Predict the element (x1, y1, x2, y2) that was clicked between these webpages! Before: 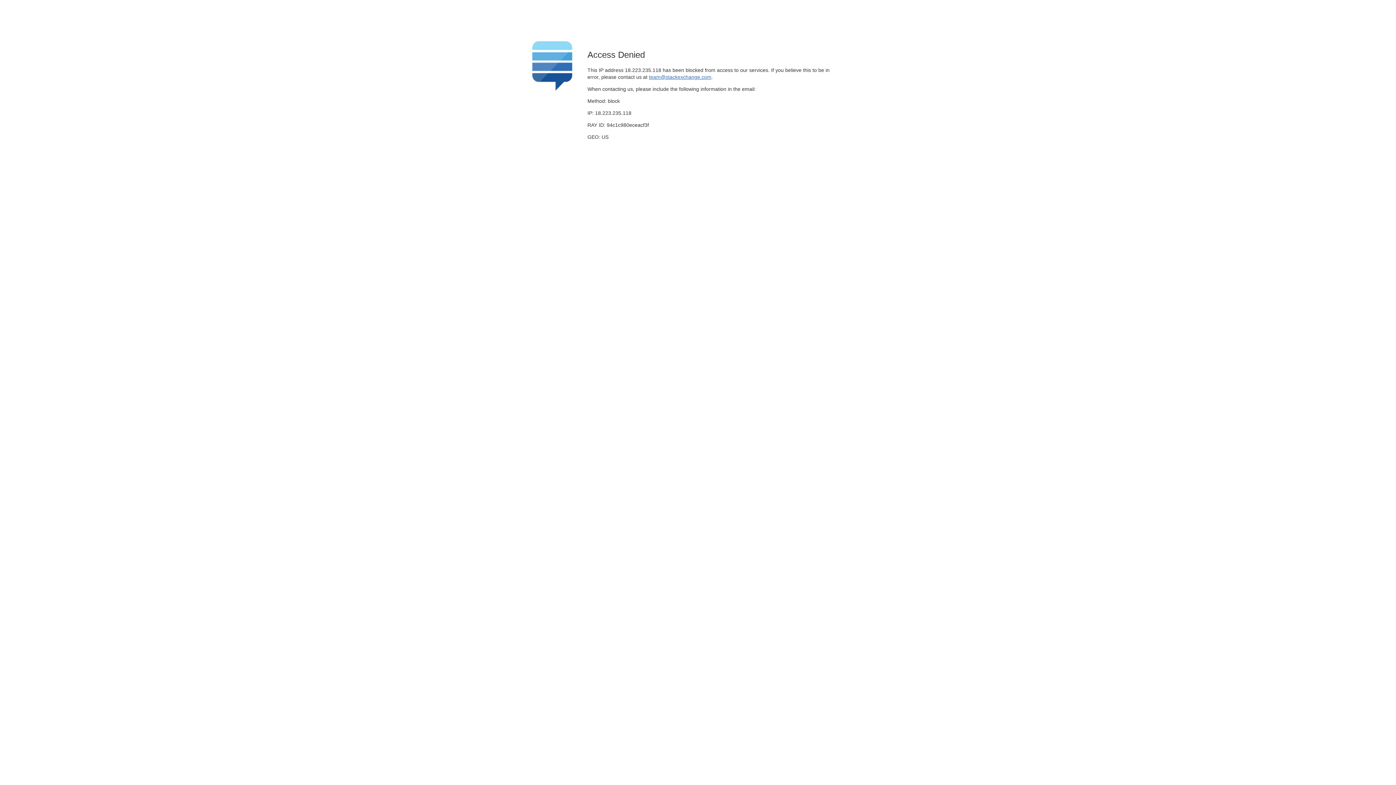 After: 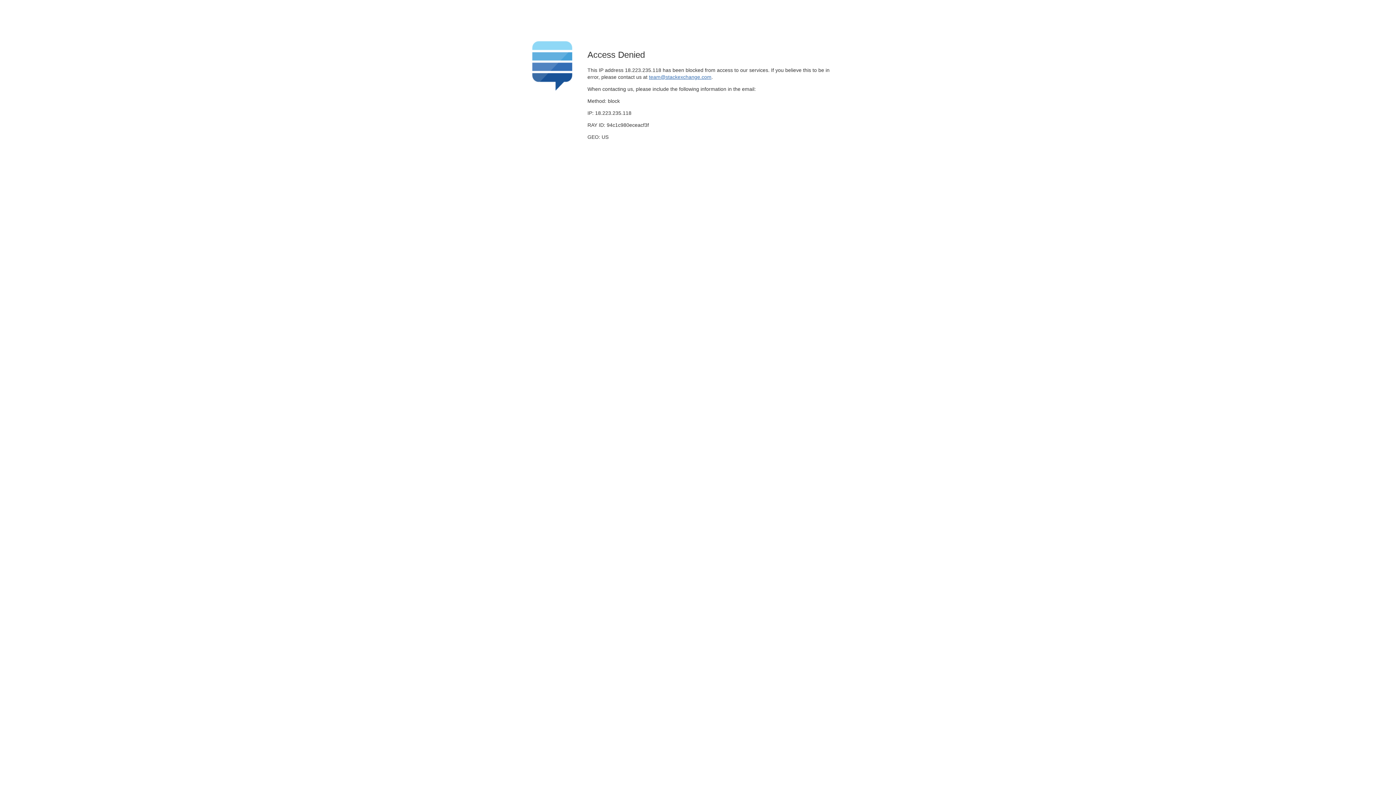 Action: bbox: (649, 74, 711, 79) label: team@stackexchange.com